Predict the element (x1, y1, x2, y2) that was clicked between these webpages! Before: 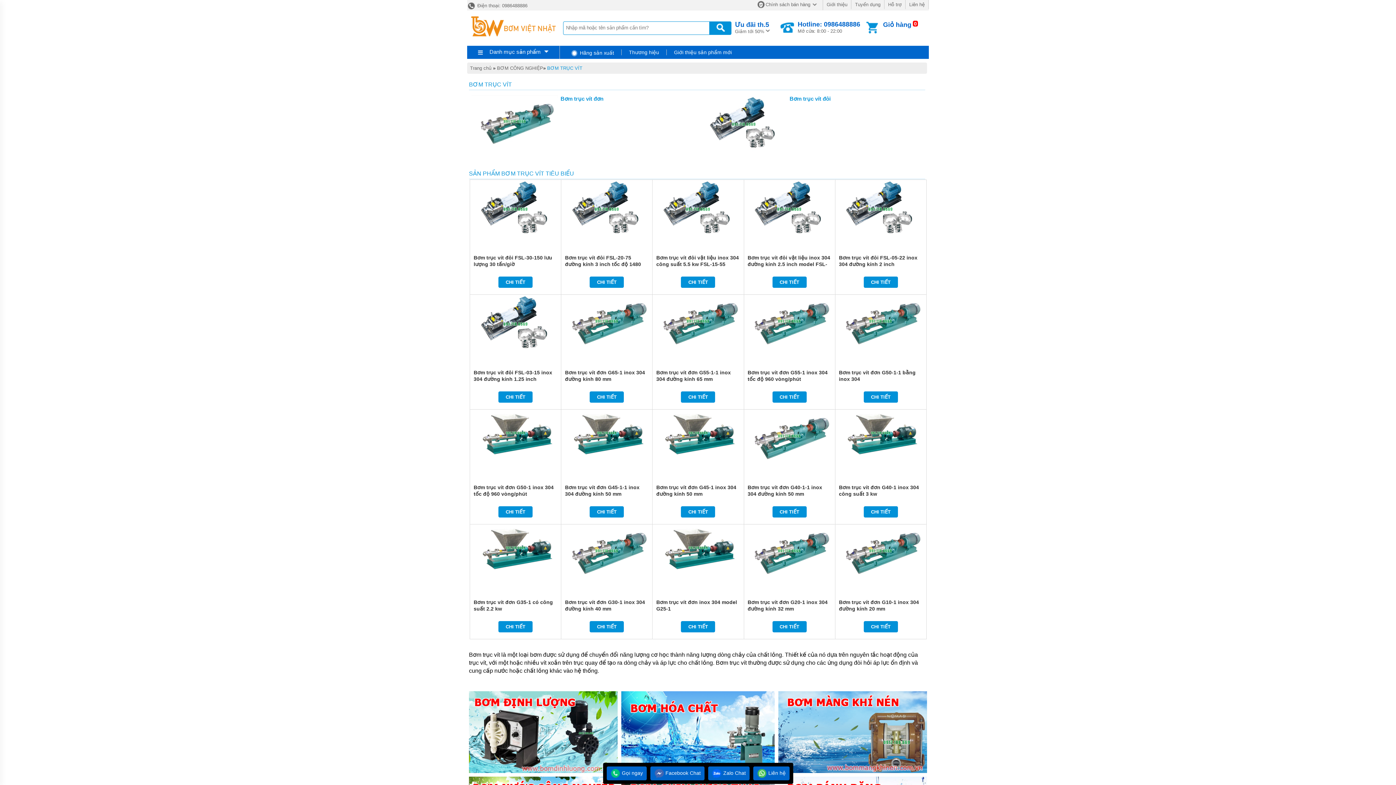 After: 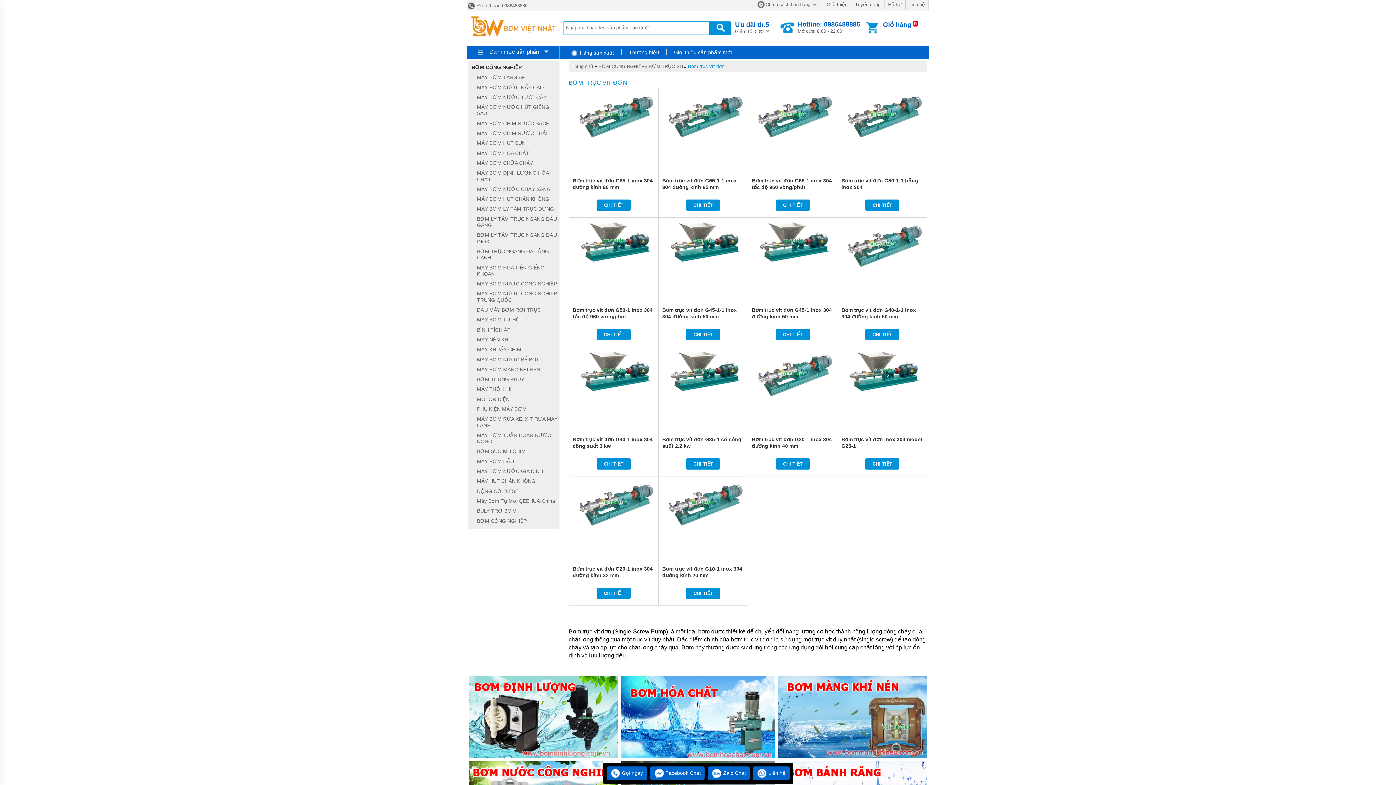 Action: bbox: (471, 142, 558, 147)